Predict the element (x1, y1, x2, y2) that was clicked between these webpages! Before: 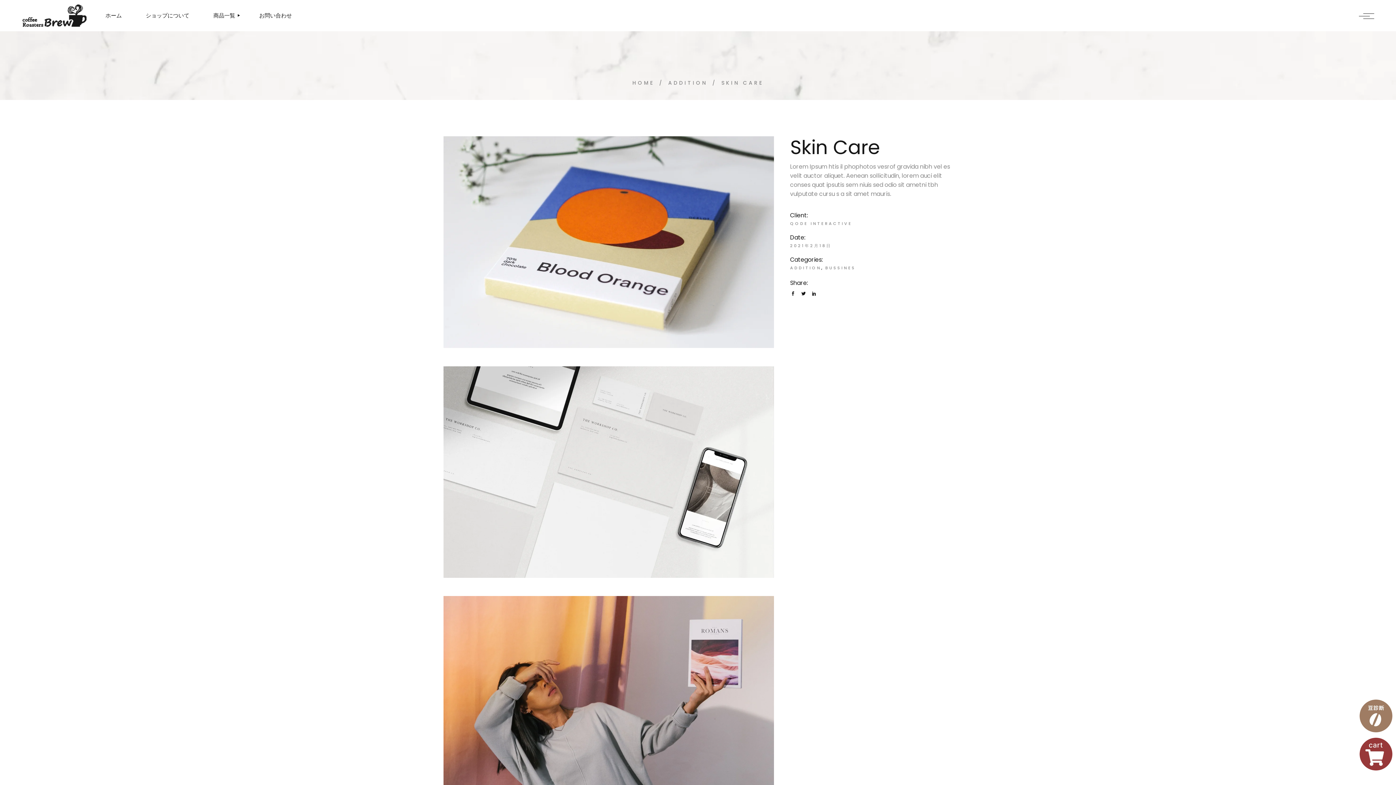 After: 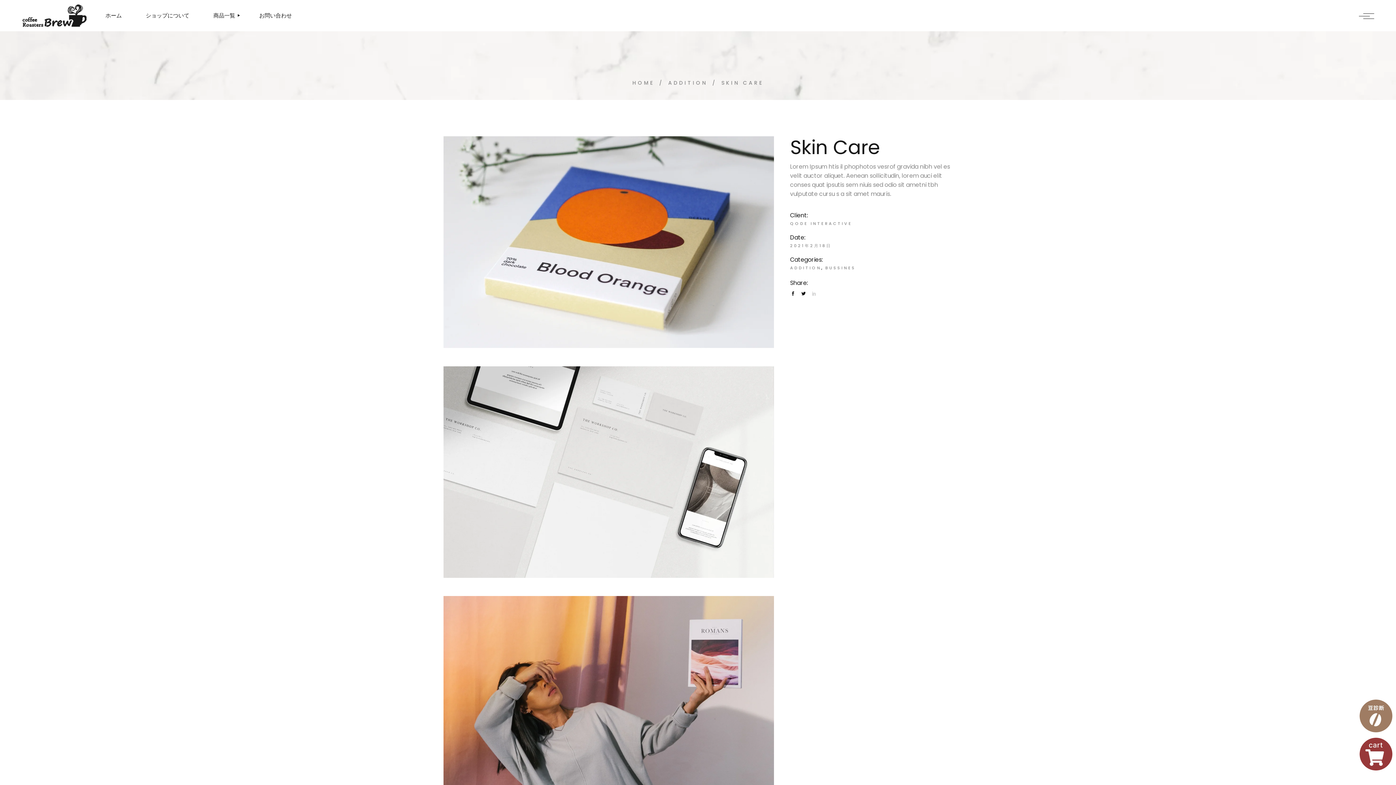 Action: bbox: (812, 290, 816, 297)